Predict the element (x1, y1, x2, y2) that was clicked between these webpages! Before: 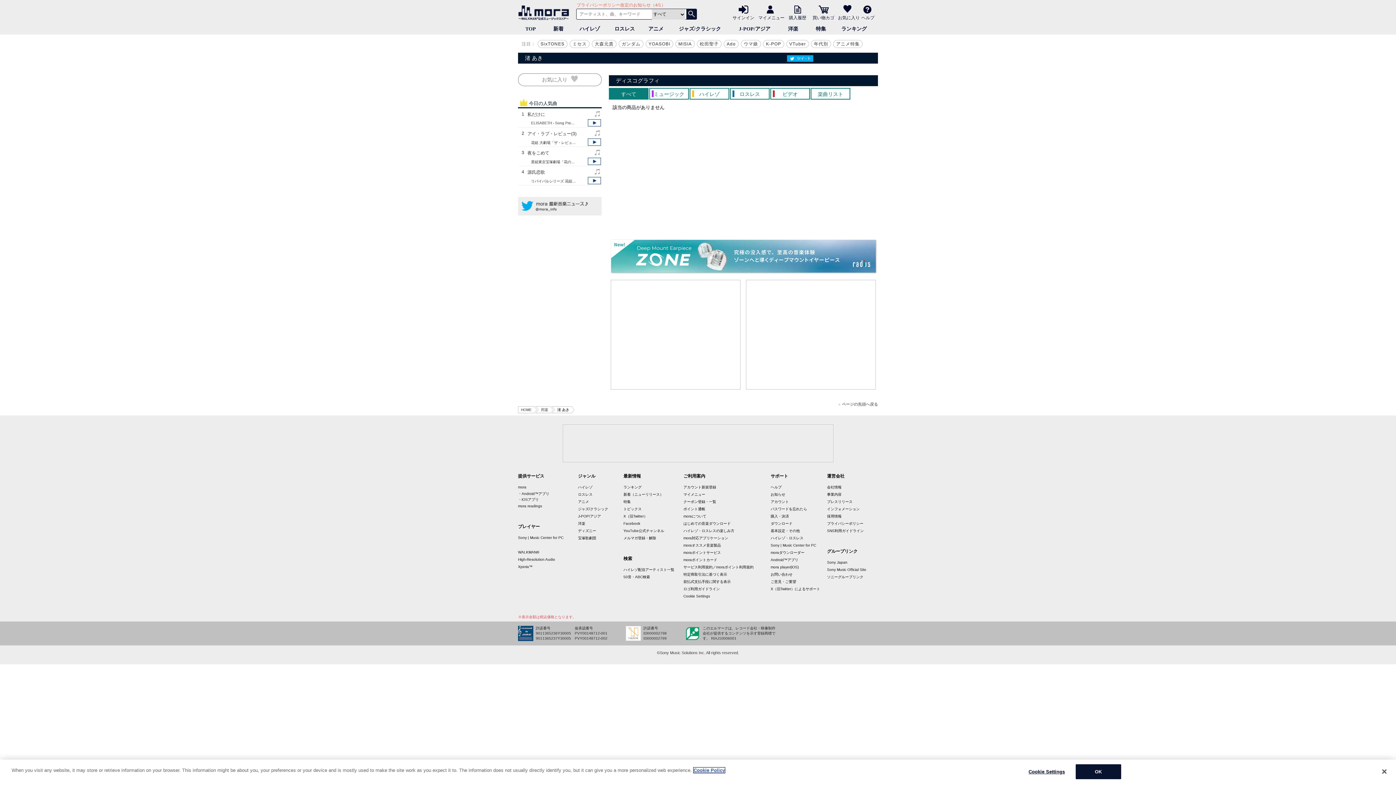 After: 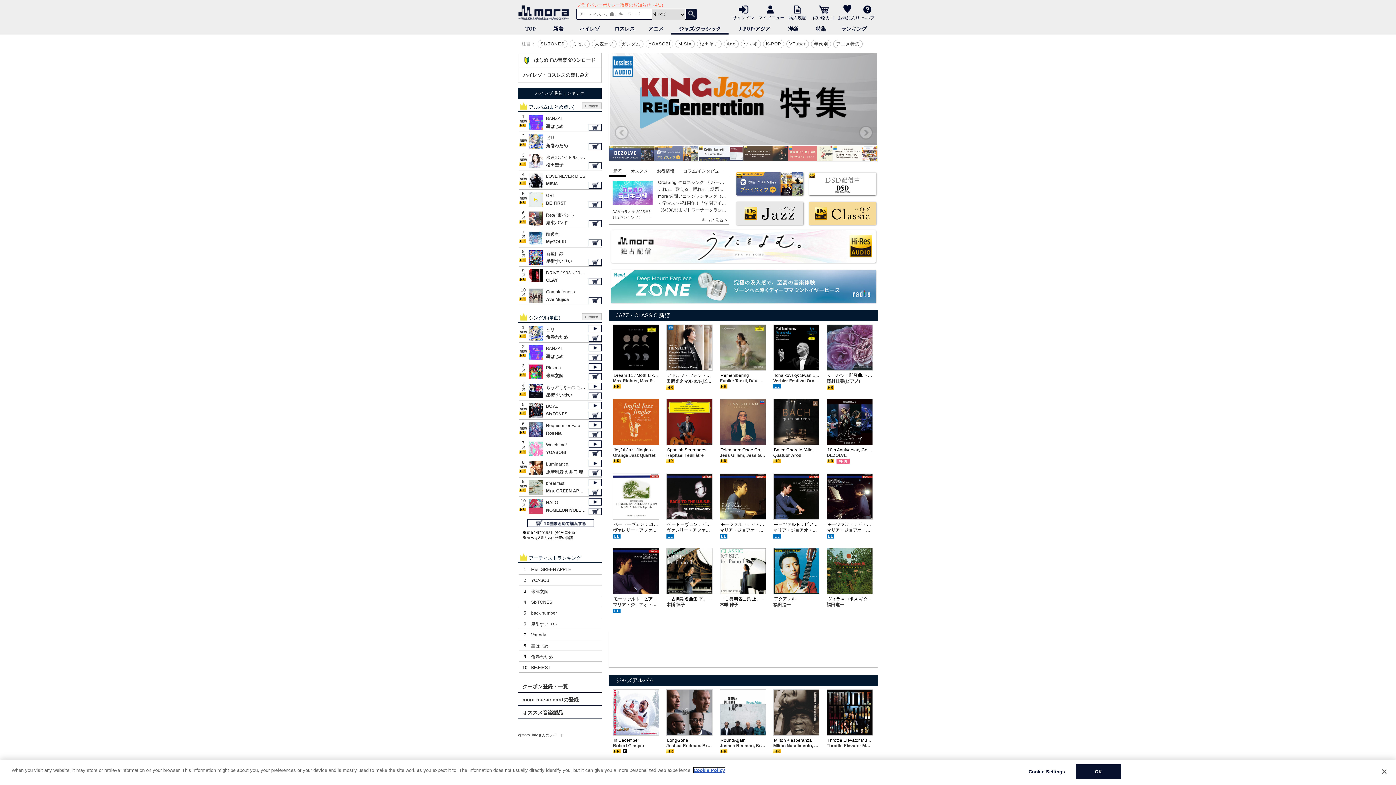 Action: label: ジャズ/クラシック bbox: (671, 23, 728, 34)